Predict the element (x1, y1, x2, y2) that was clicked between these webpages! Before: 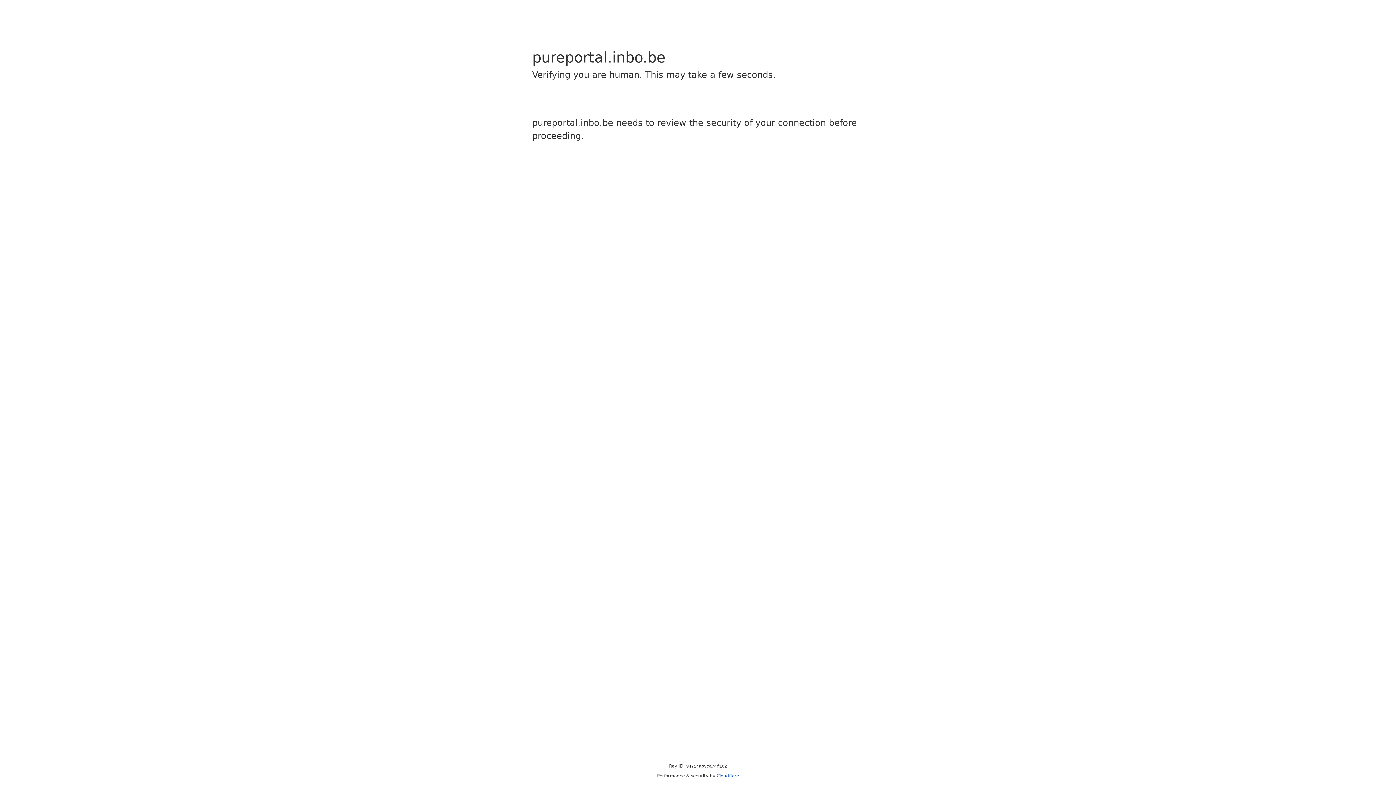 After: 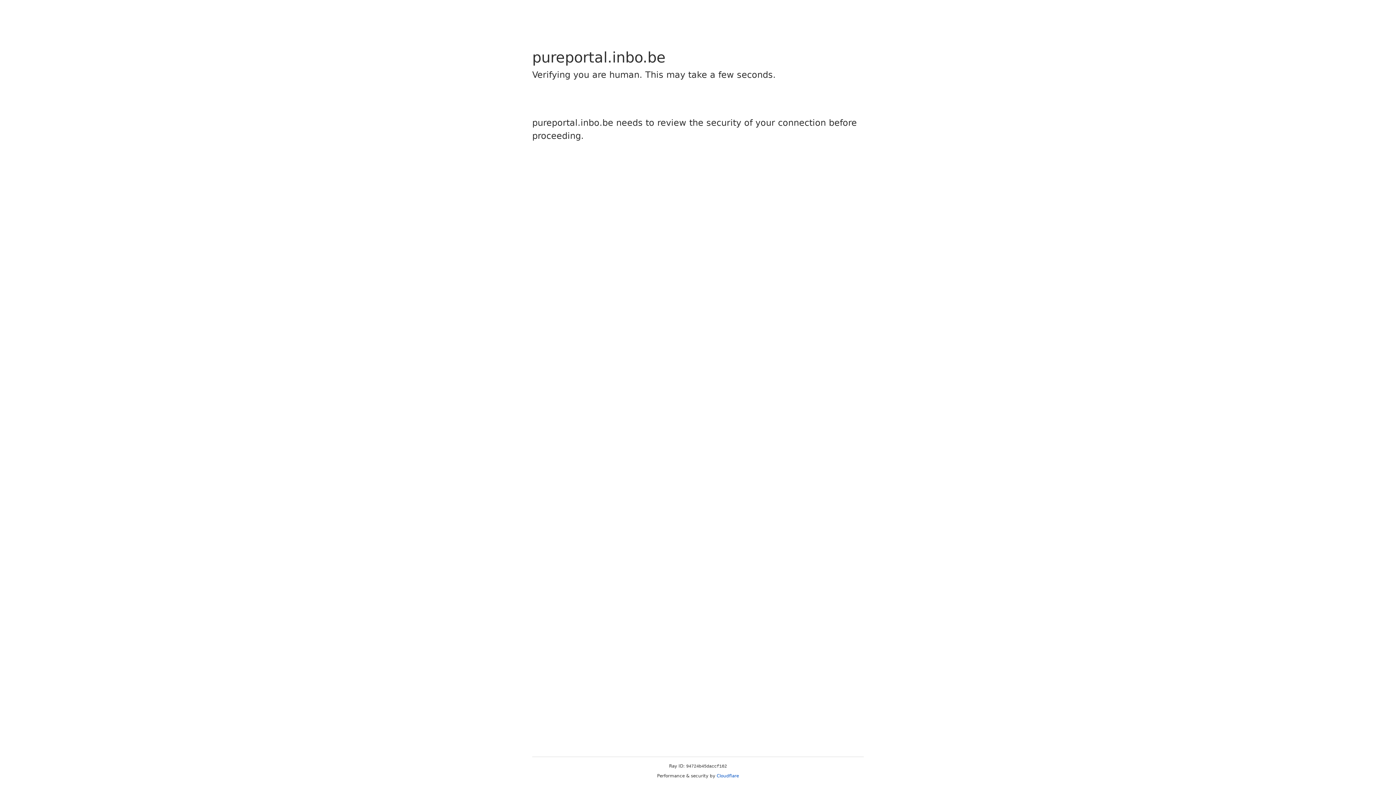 Action: bbox: (716, 773, 739, 778) label: Cloudflare